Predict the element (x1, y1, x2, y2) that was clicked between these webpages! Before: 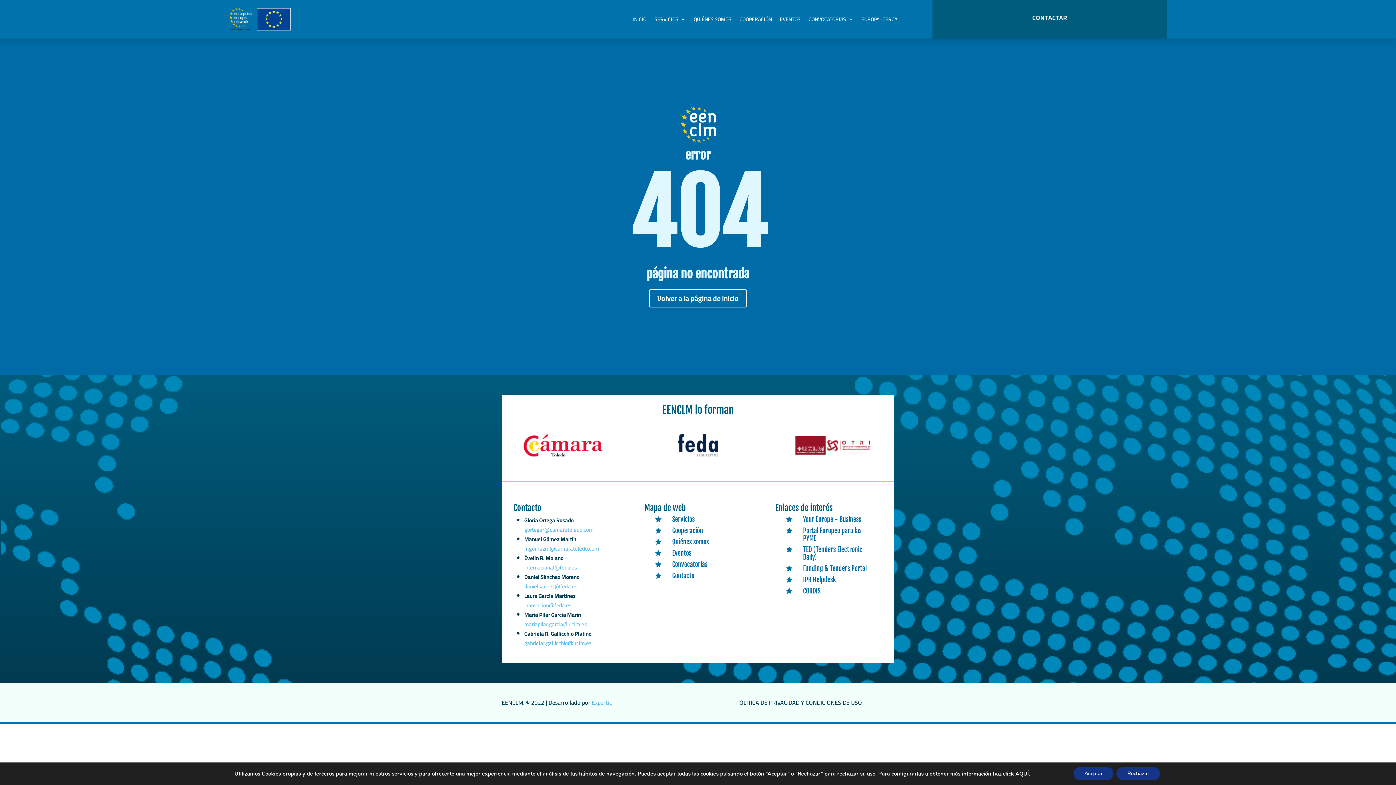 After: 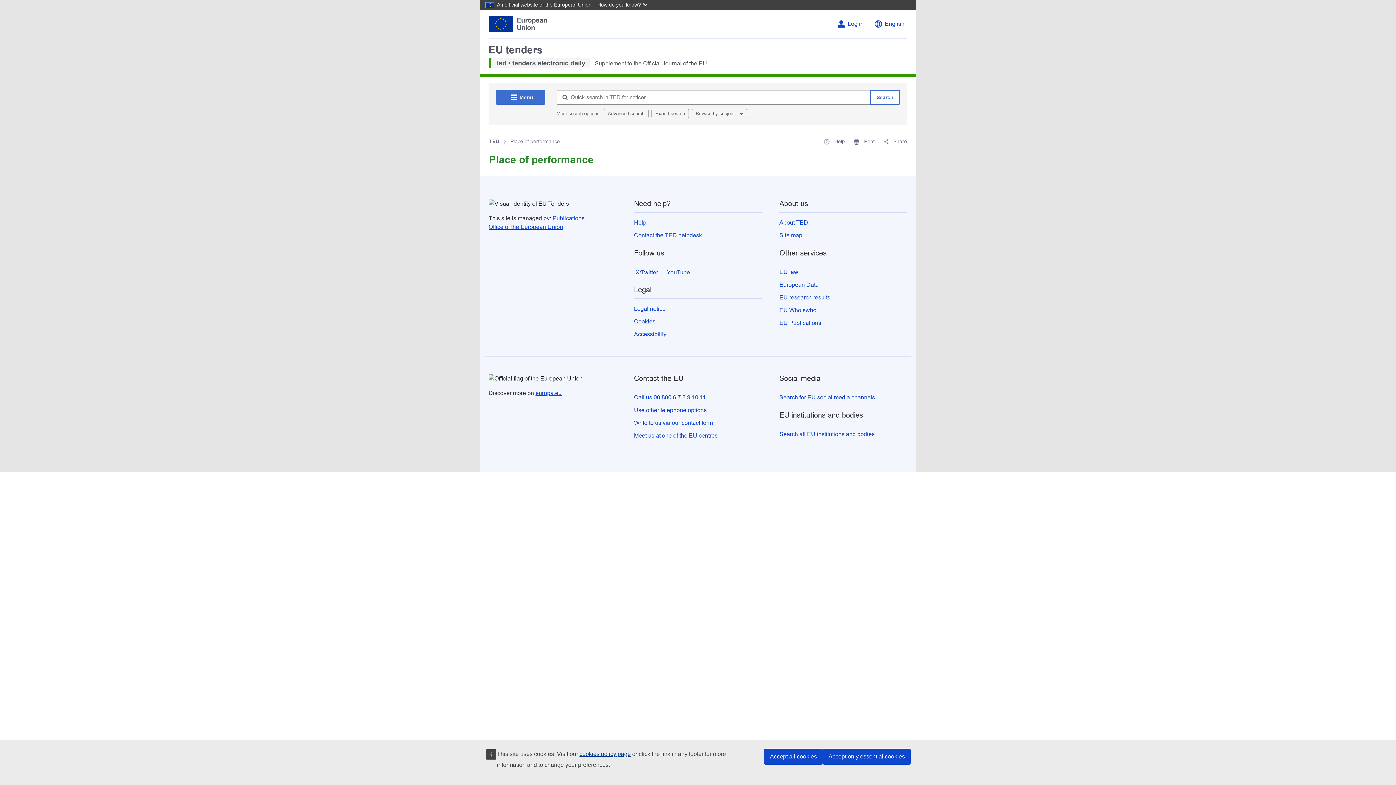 Action: bbox: (786, 546, 797, 552) label: 